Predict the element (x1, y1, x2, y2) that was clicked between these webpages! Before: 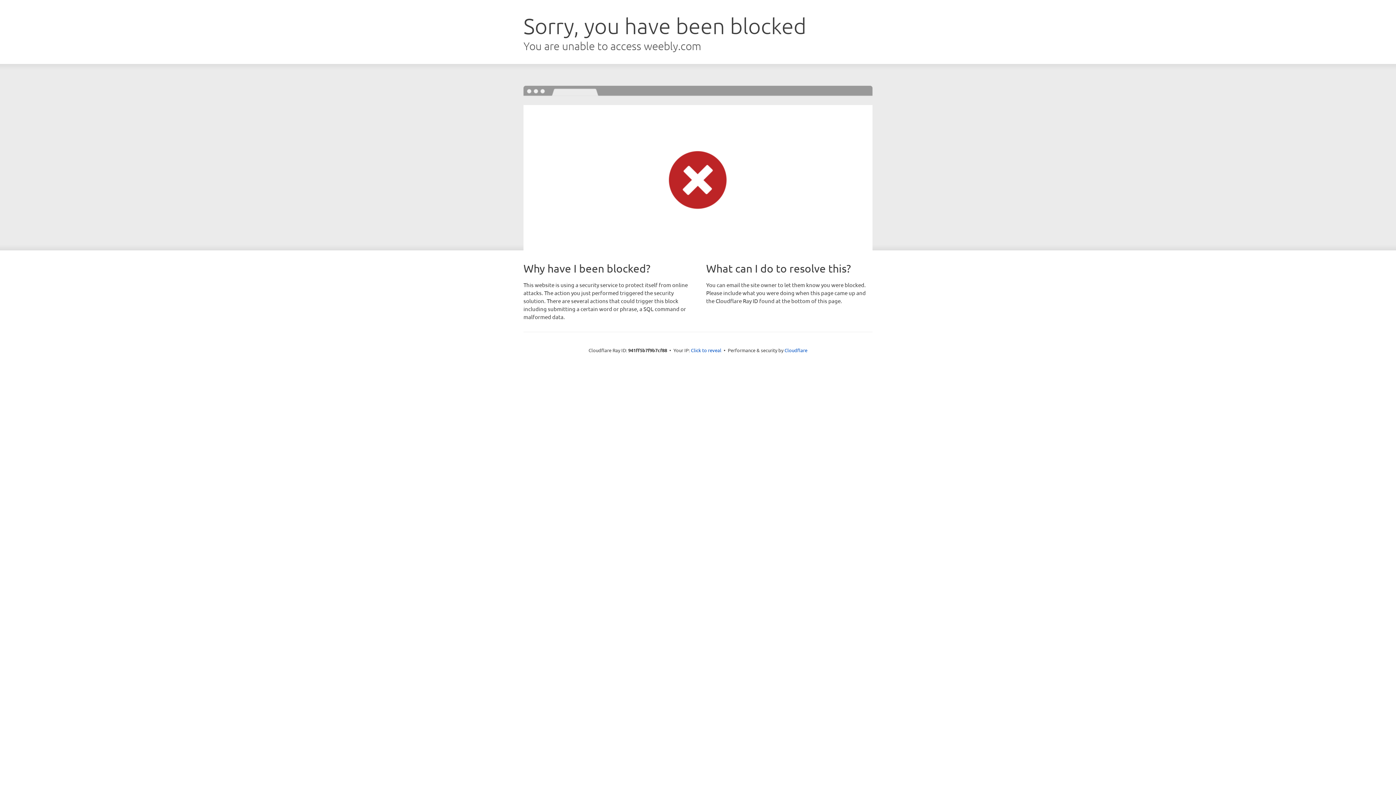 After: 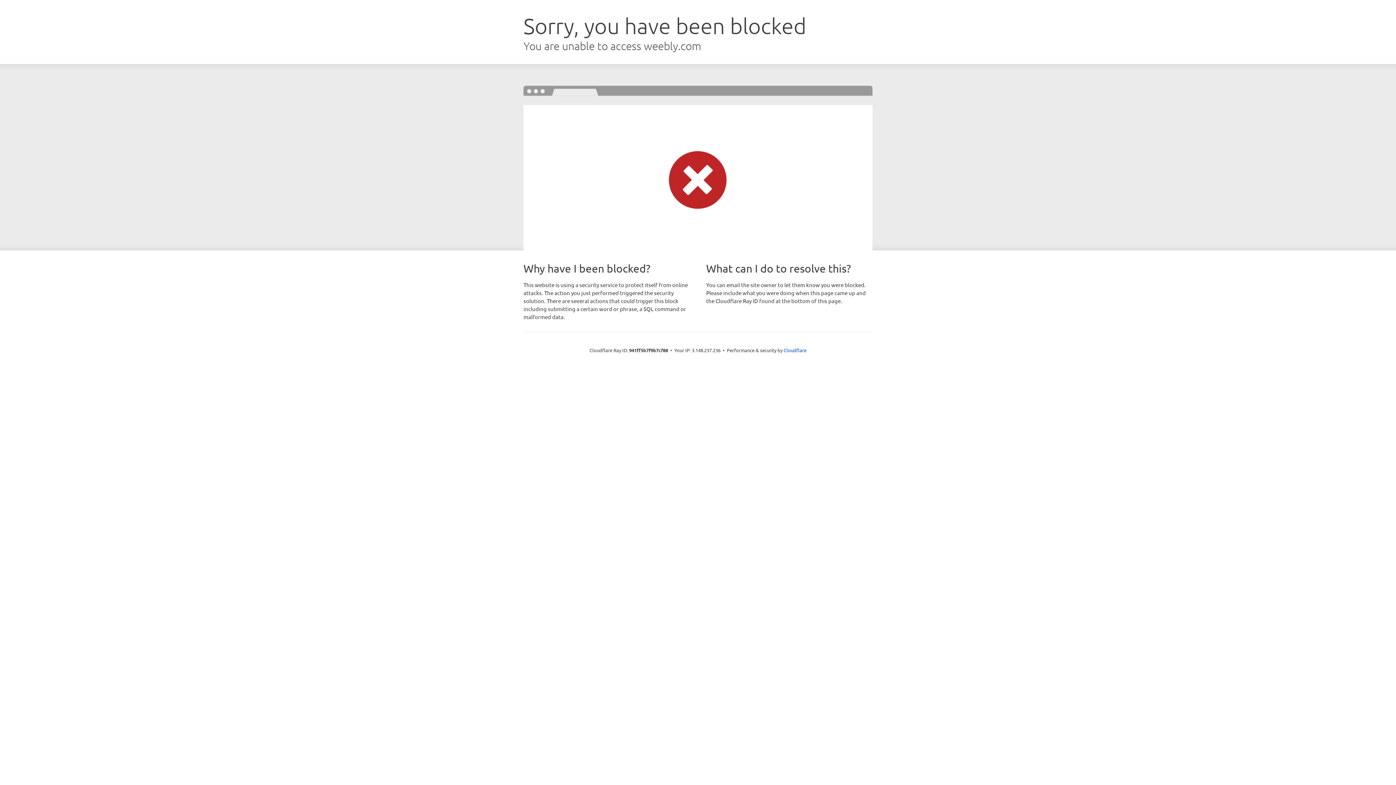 Action: bbox: (691, 346, 721, 353) label: Click to reveal